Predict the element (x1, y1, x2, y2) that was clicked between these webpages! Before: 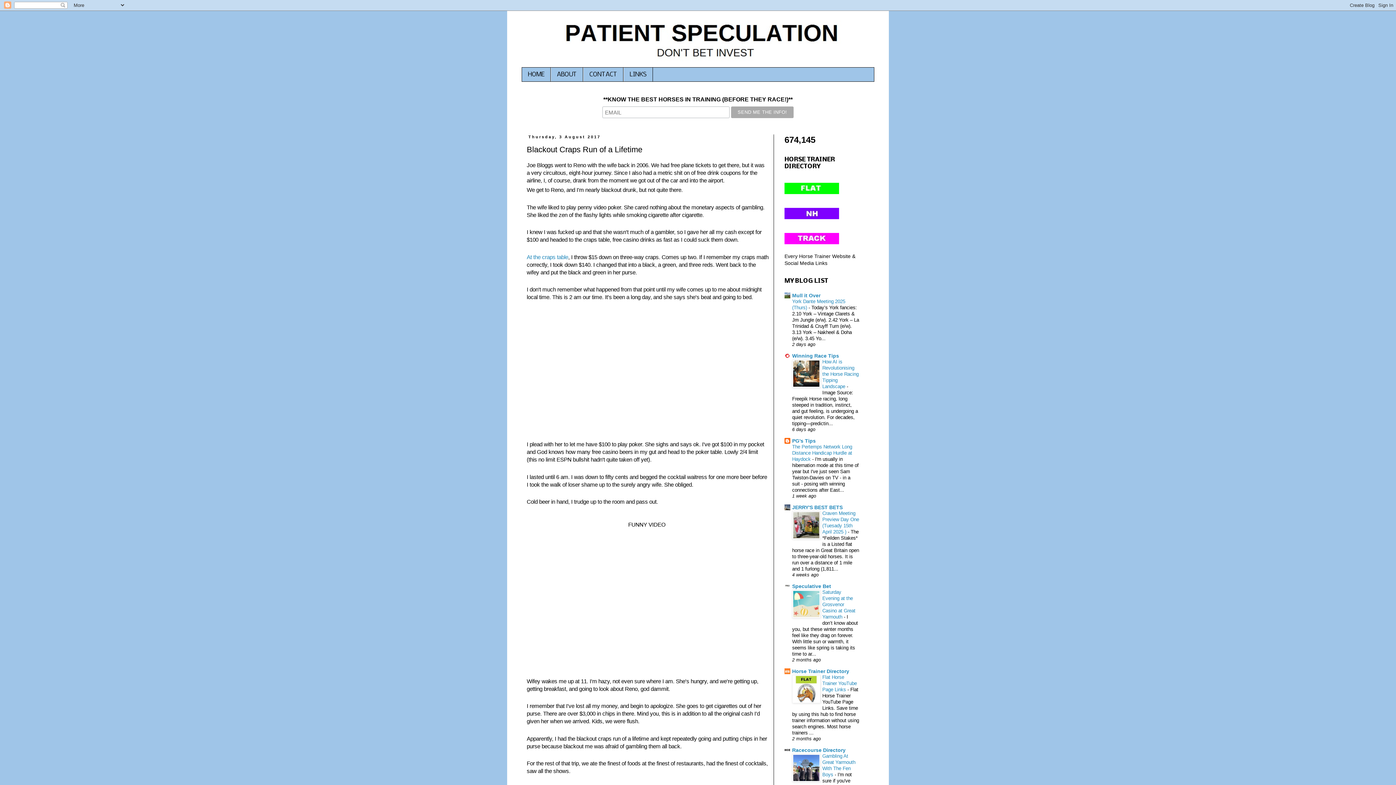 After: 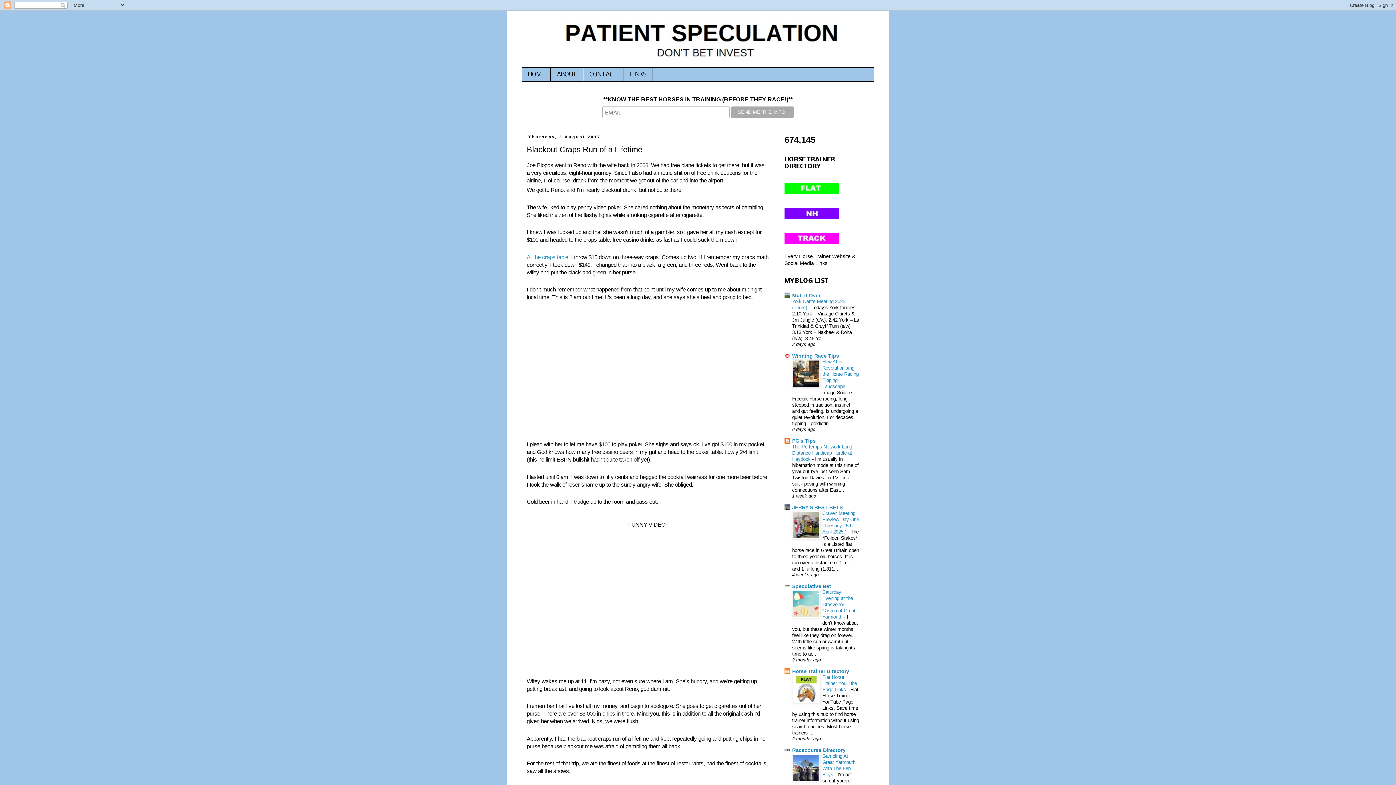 Action: label: PG's Tips bbox: (792, 438, 816, 443)